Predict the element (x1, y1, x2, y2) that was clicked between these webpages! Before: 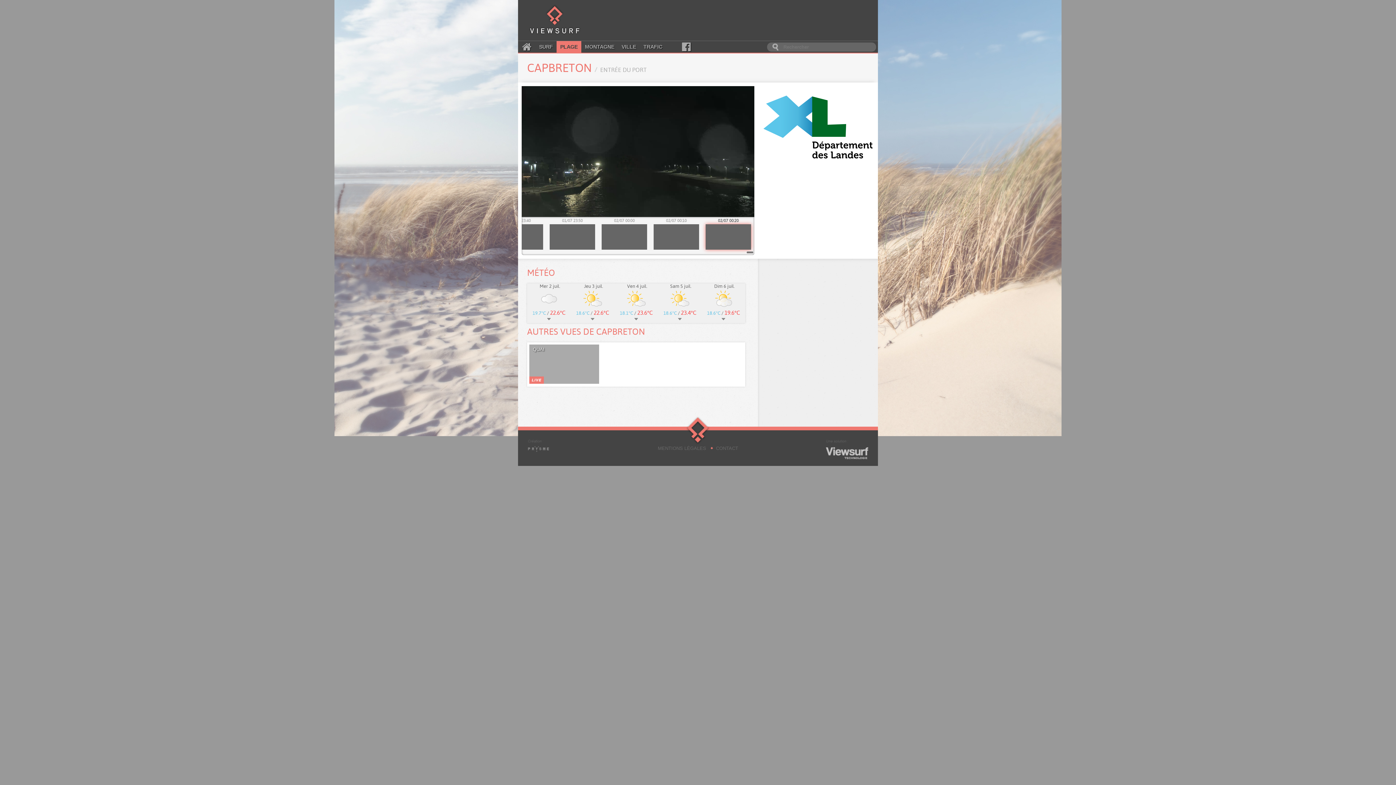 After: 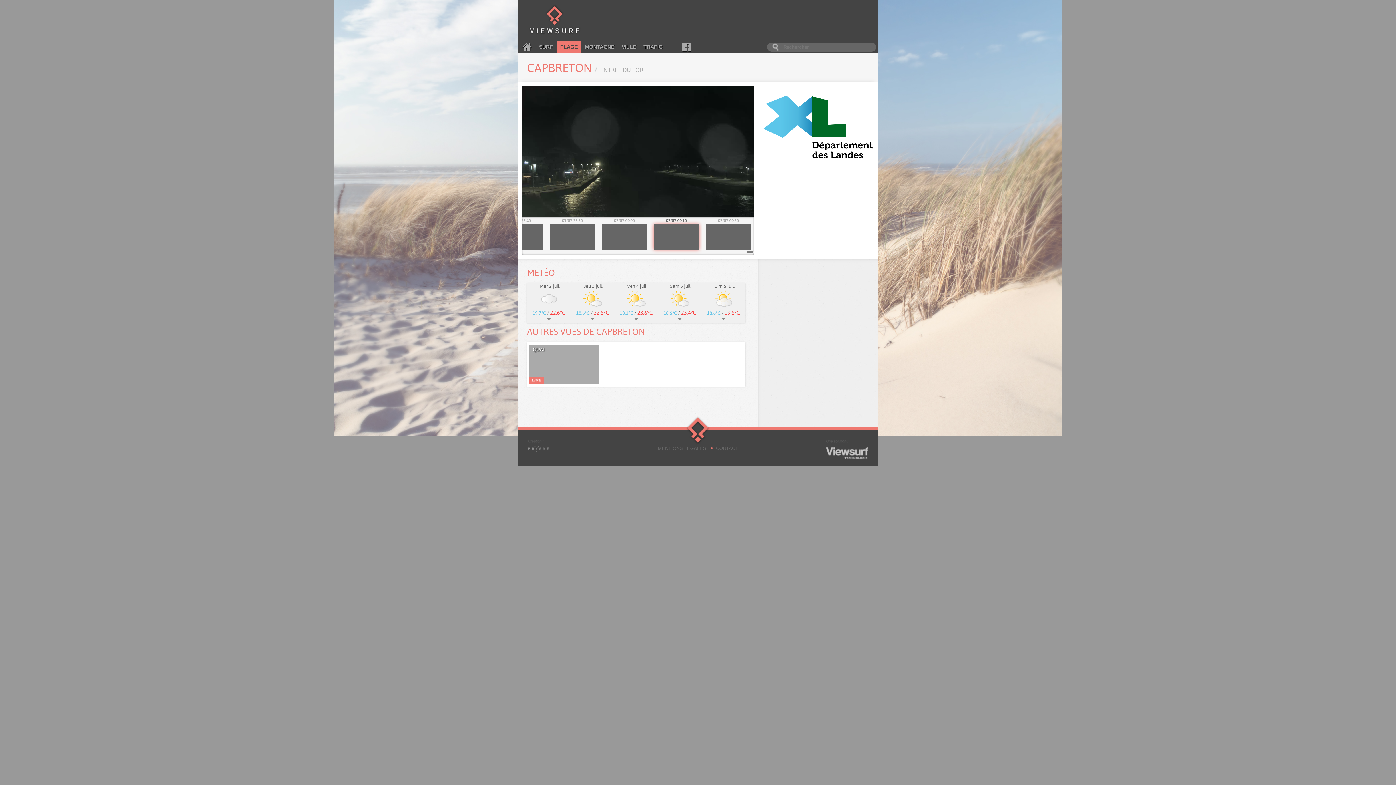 Action: label: 02/07 00:10 bbox: (653, 217, 699, 249)